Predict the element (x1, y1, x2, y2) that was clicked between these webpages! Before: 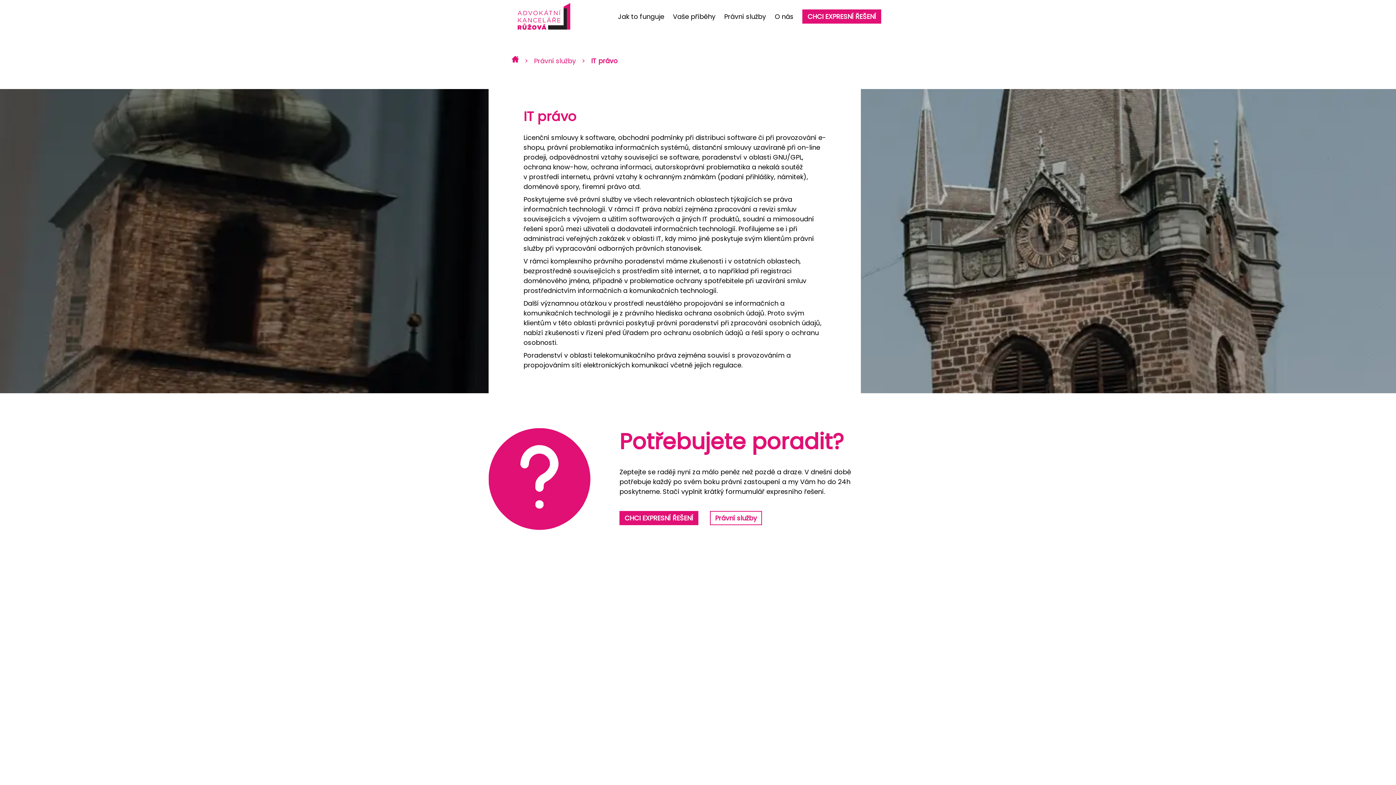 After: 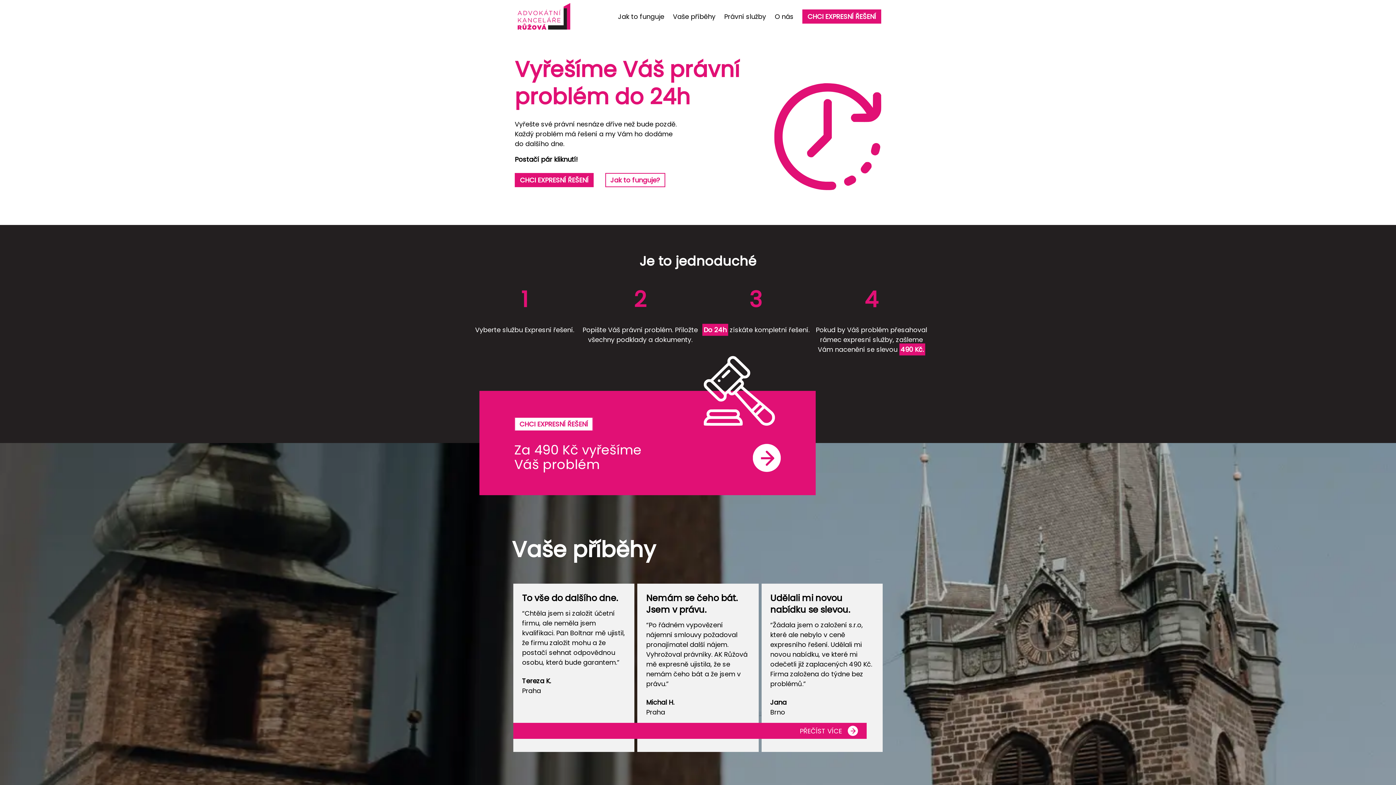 Action: bbox: (514, 0, 573, 32) label: Advokátní kanceláře Růžová